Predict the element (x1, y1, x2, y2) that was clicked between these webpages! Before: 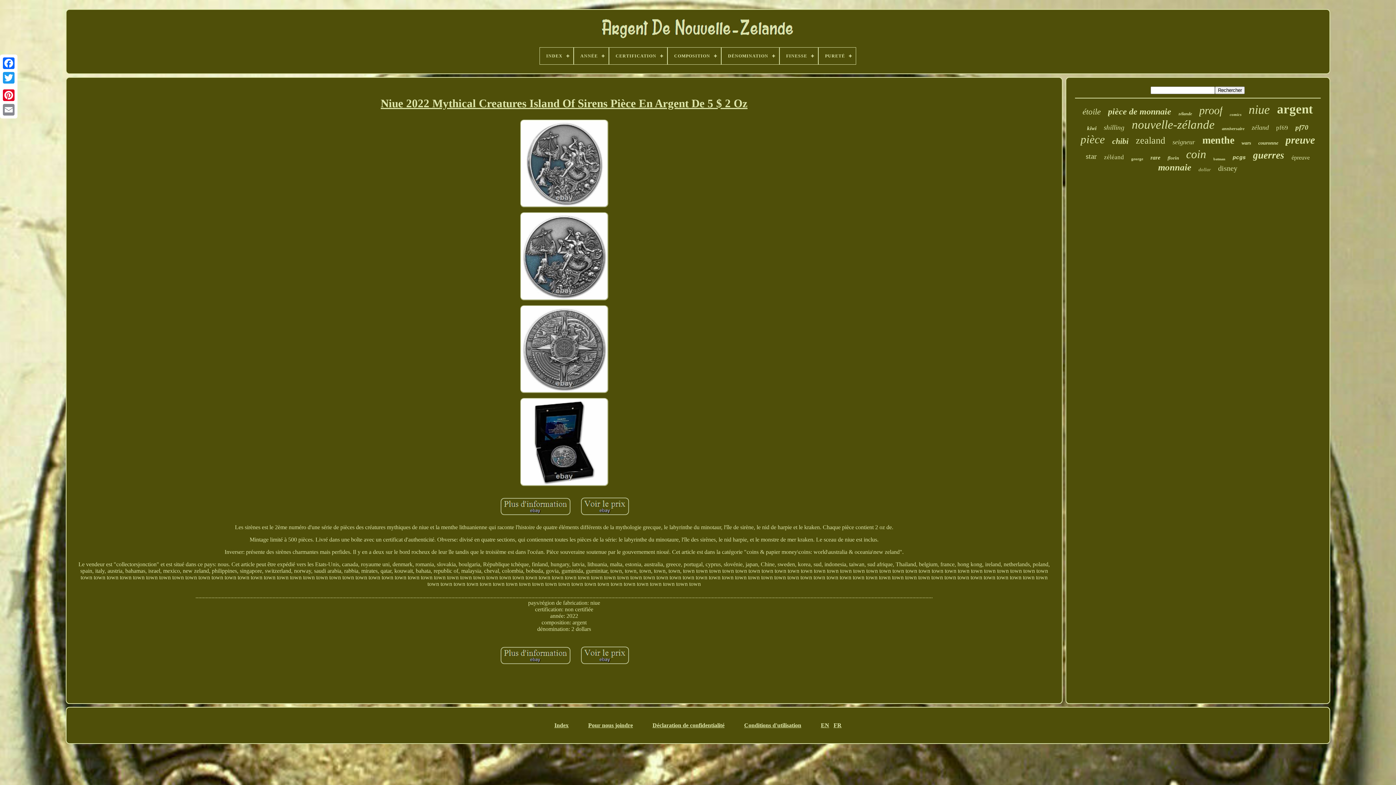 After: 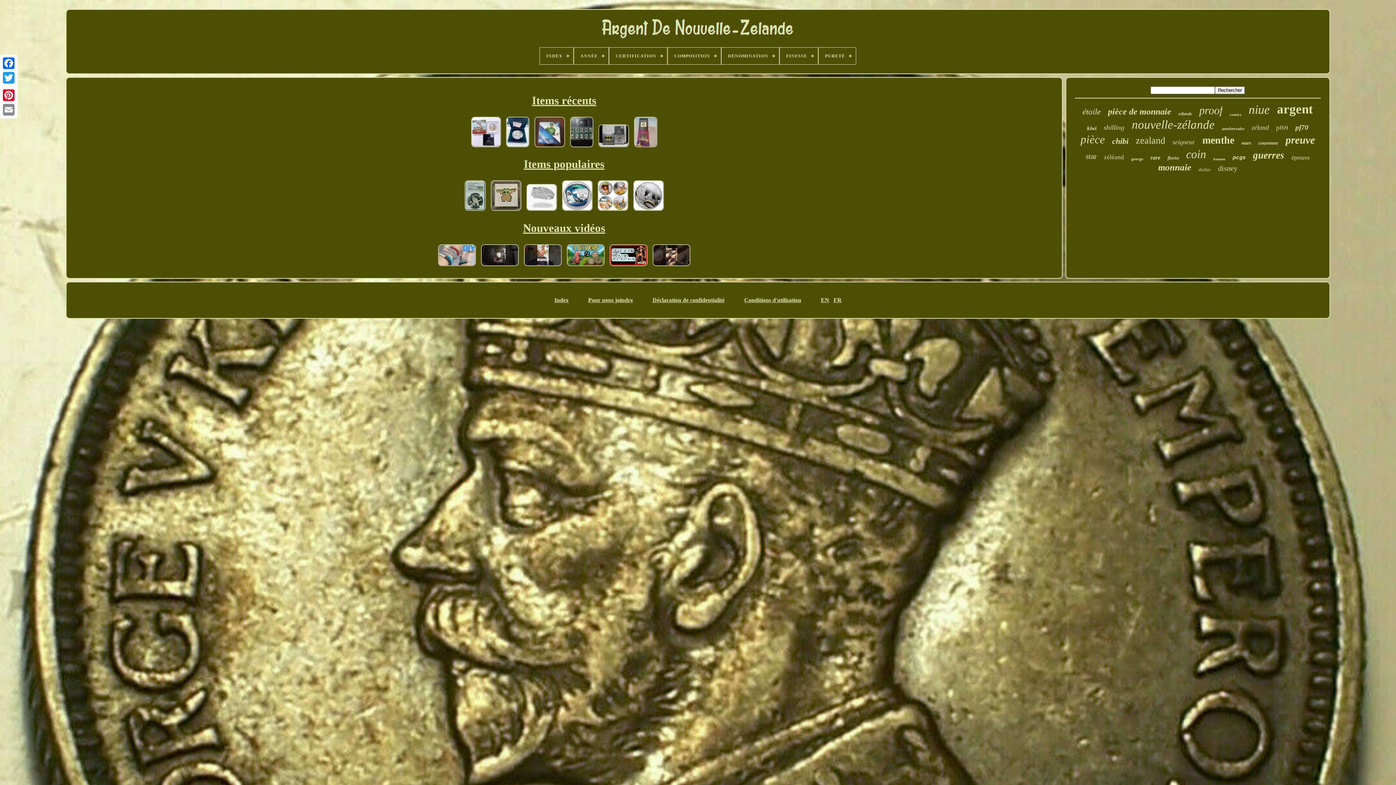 Action: bbox: (833, 722, 841, 729) label: FR